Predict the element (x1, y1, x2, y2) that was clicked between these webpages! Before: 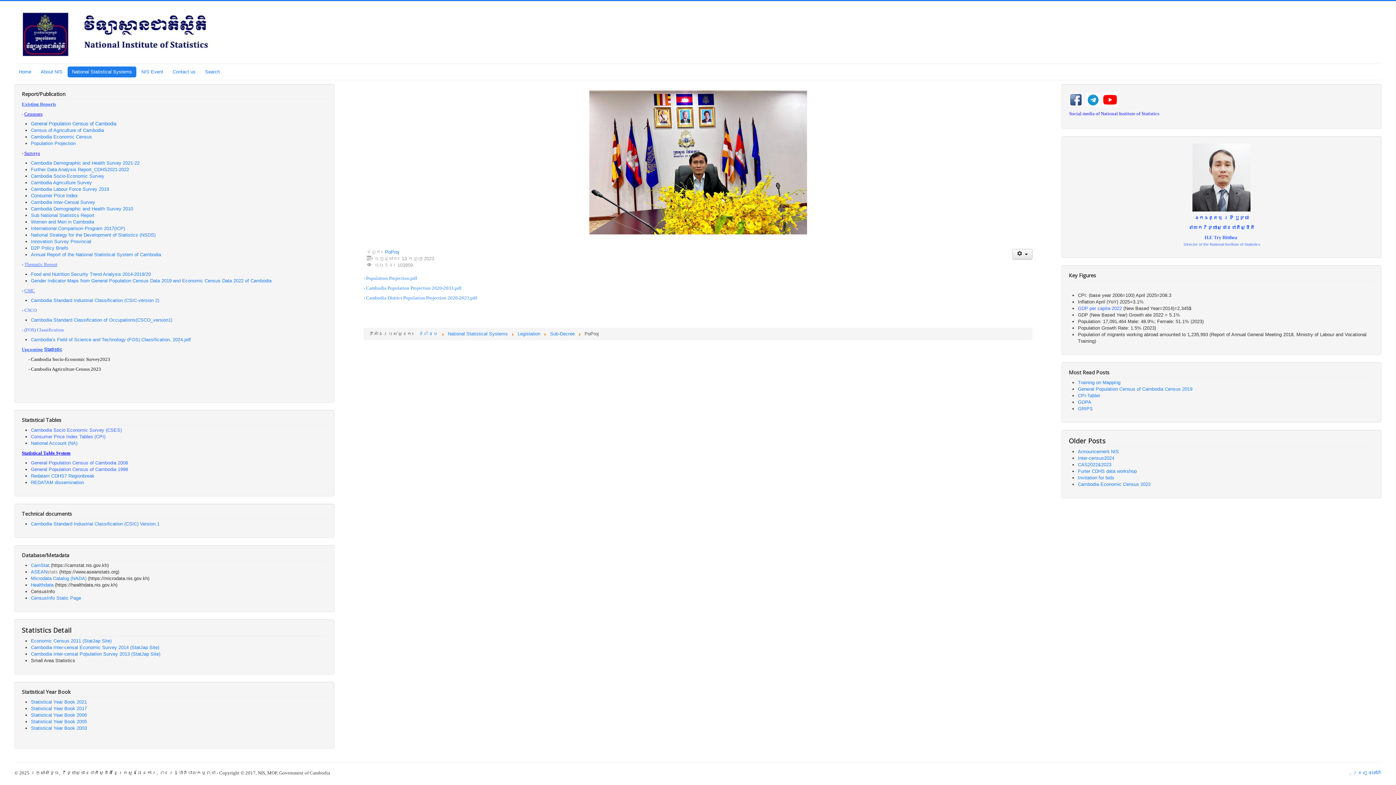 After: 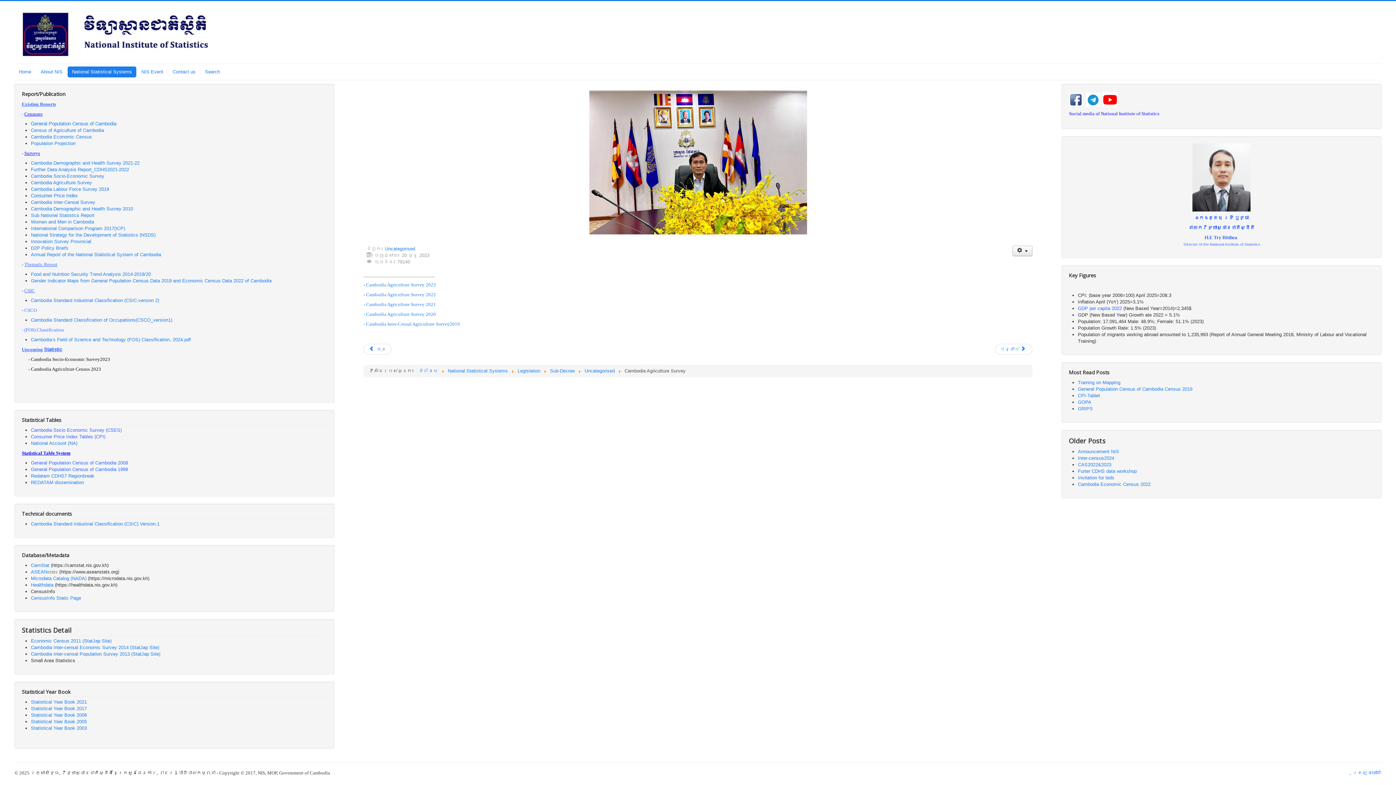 Action: bbox: (30, 180, 92, 185) label: Cambodia Agriculture Survey